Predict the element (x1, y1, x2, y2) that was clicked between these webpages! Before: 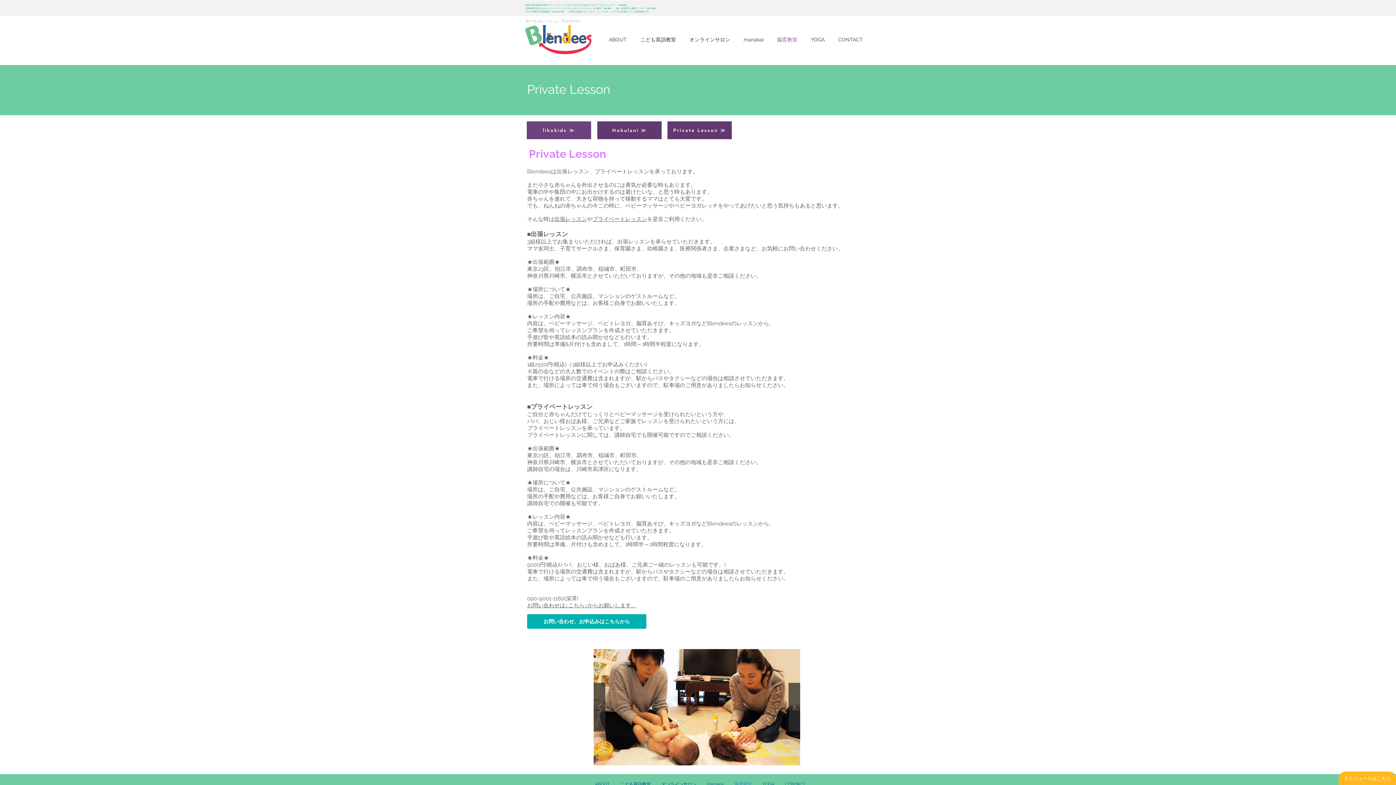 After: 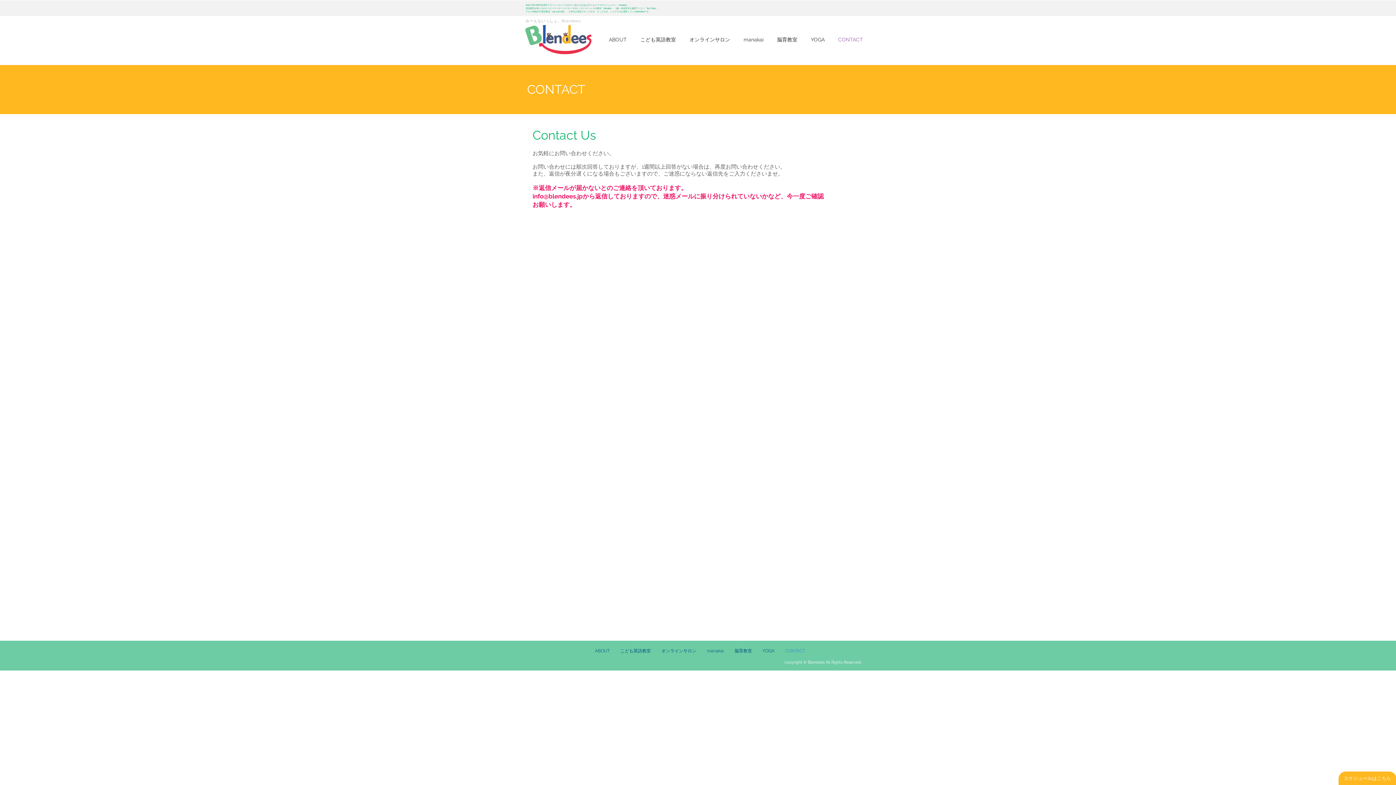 Action: label: お問い合わせは↓こちら↓からお願いします。 bbox: (527, 602, 636, 609)